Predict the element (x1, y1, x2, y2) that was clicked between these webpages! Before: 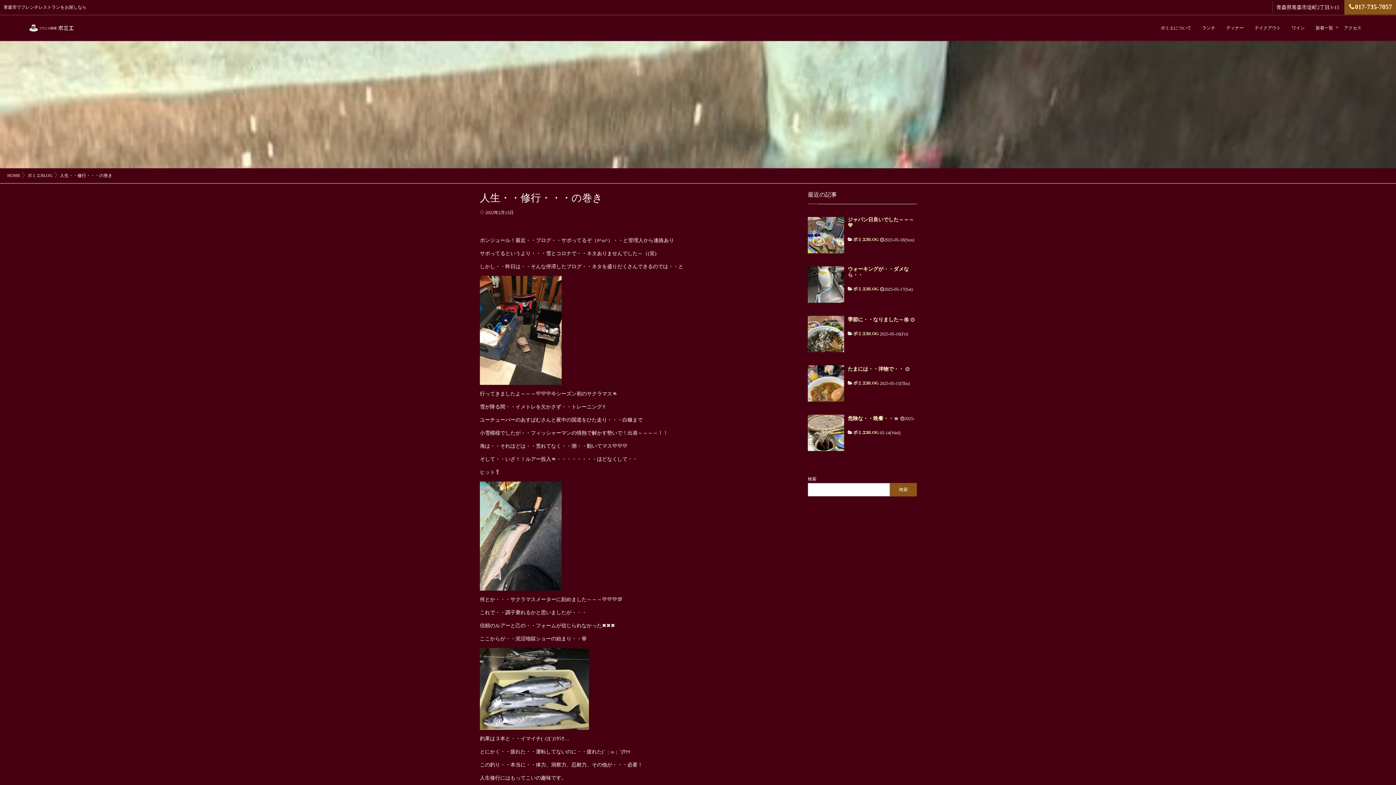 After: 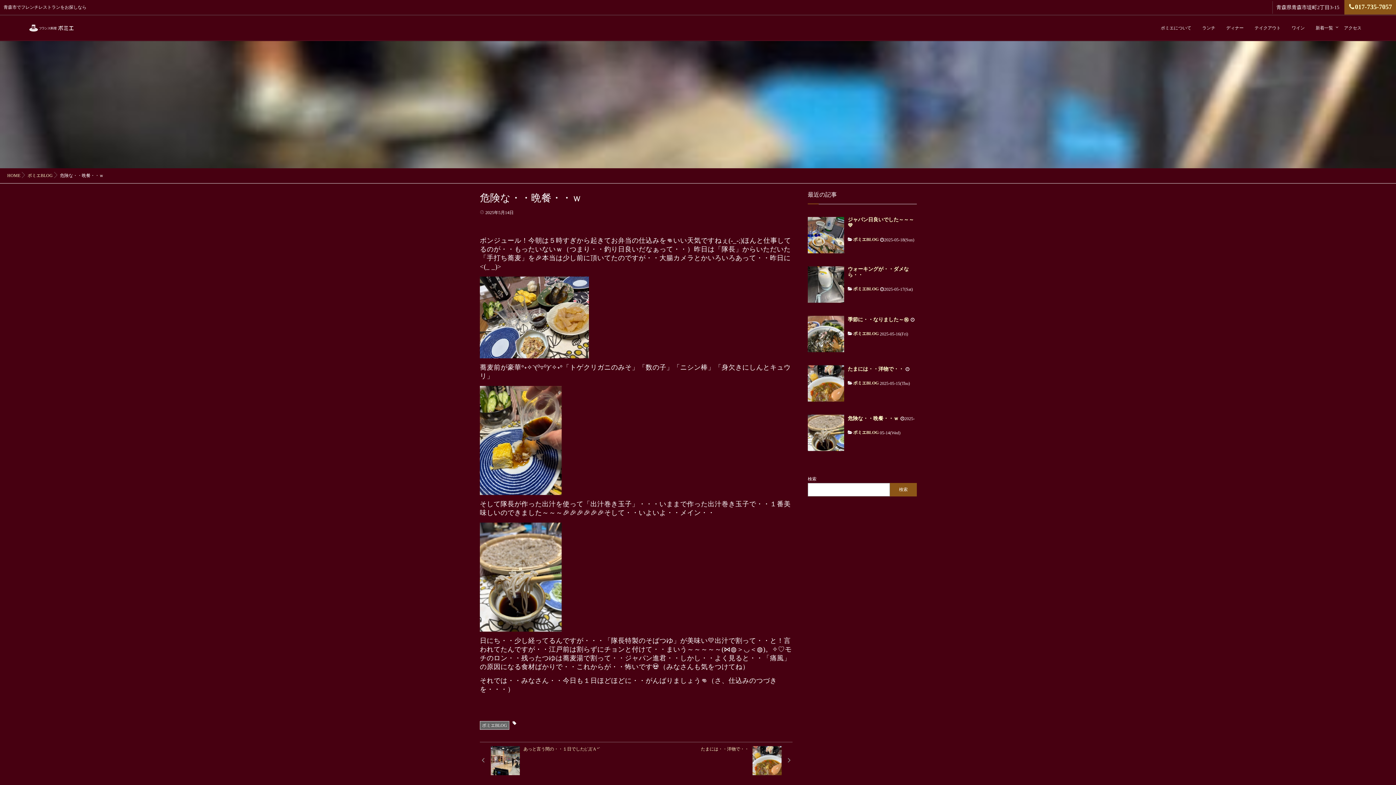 Action: label: 危険な・・晩餐・・ｗ bbox: (848, 416, 898, 421)